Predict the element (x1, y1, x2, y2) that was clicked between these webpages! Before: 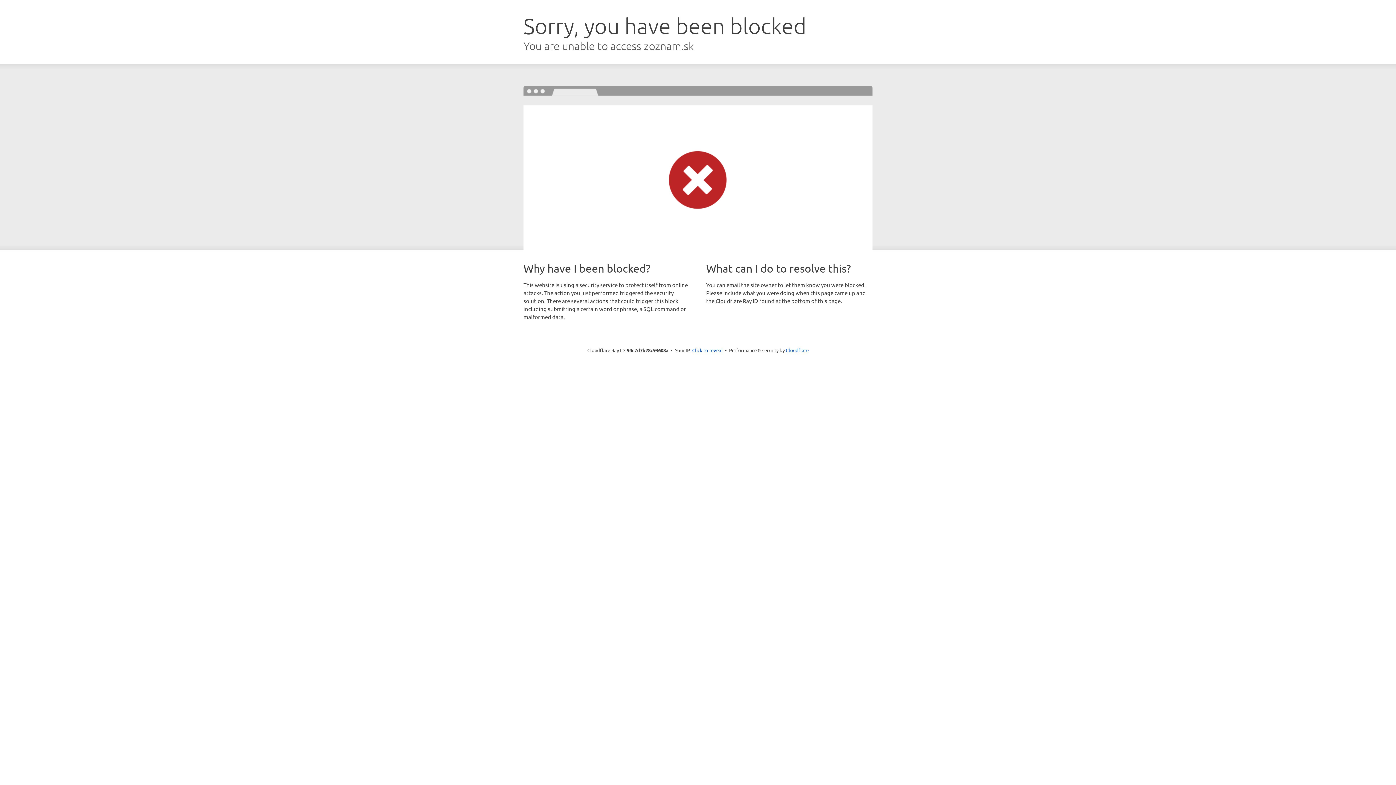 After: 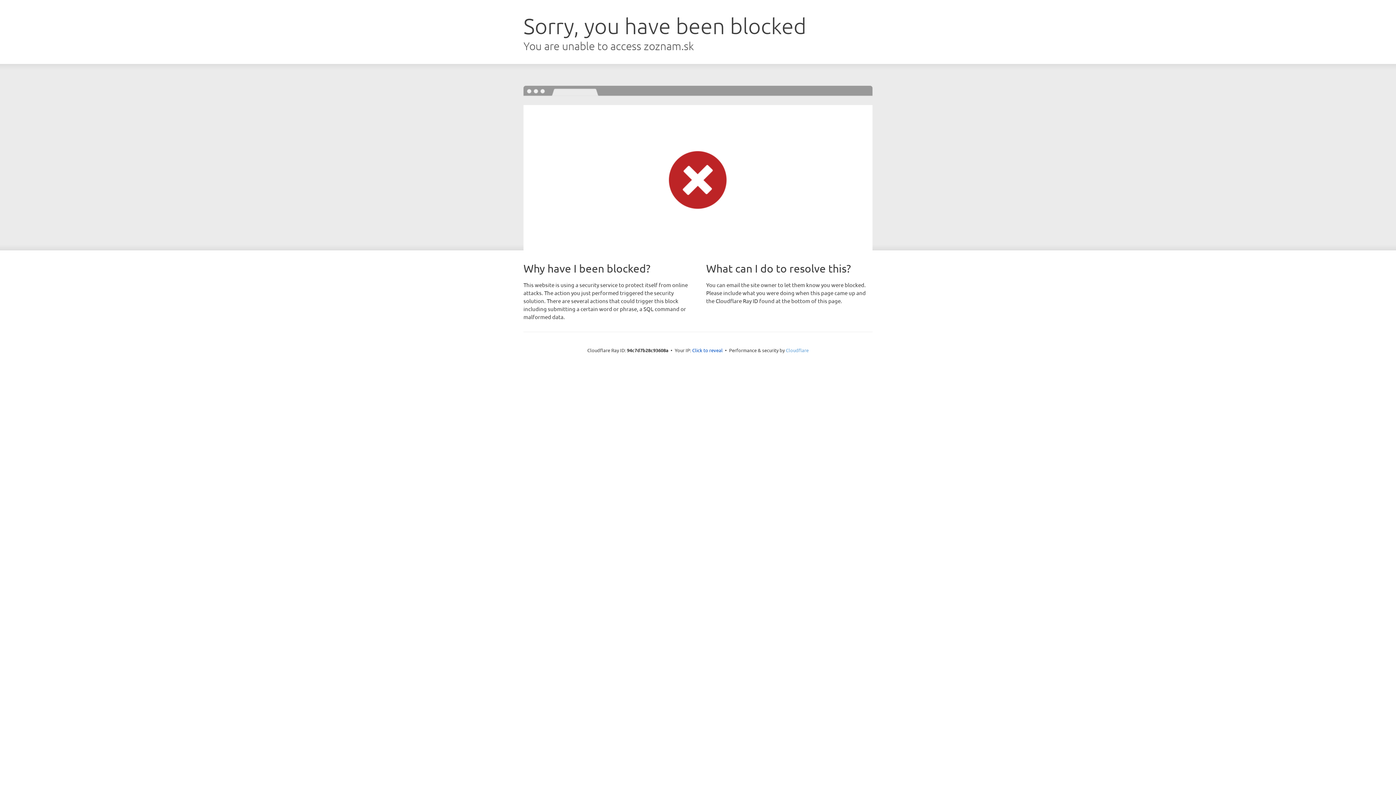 Action: label: Cloudflare bbox: (786, 347, 808, 353)